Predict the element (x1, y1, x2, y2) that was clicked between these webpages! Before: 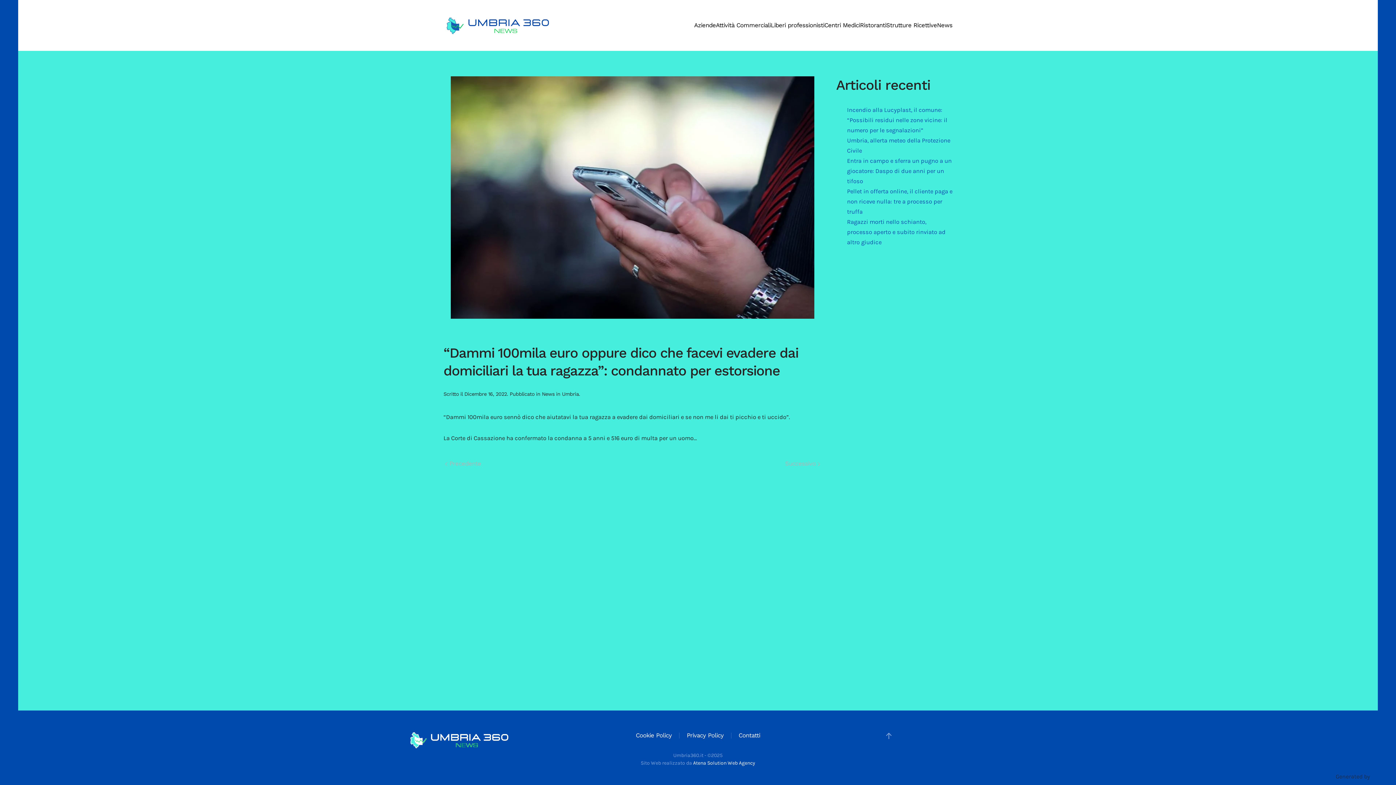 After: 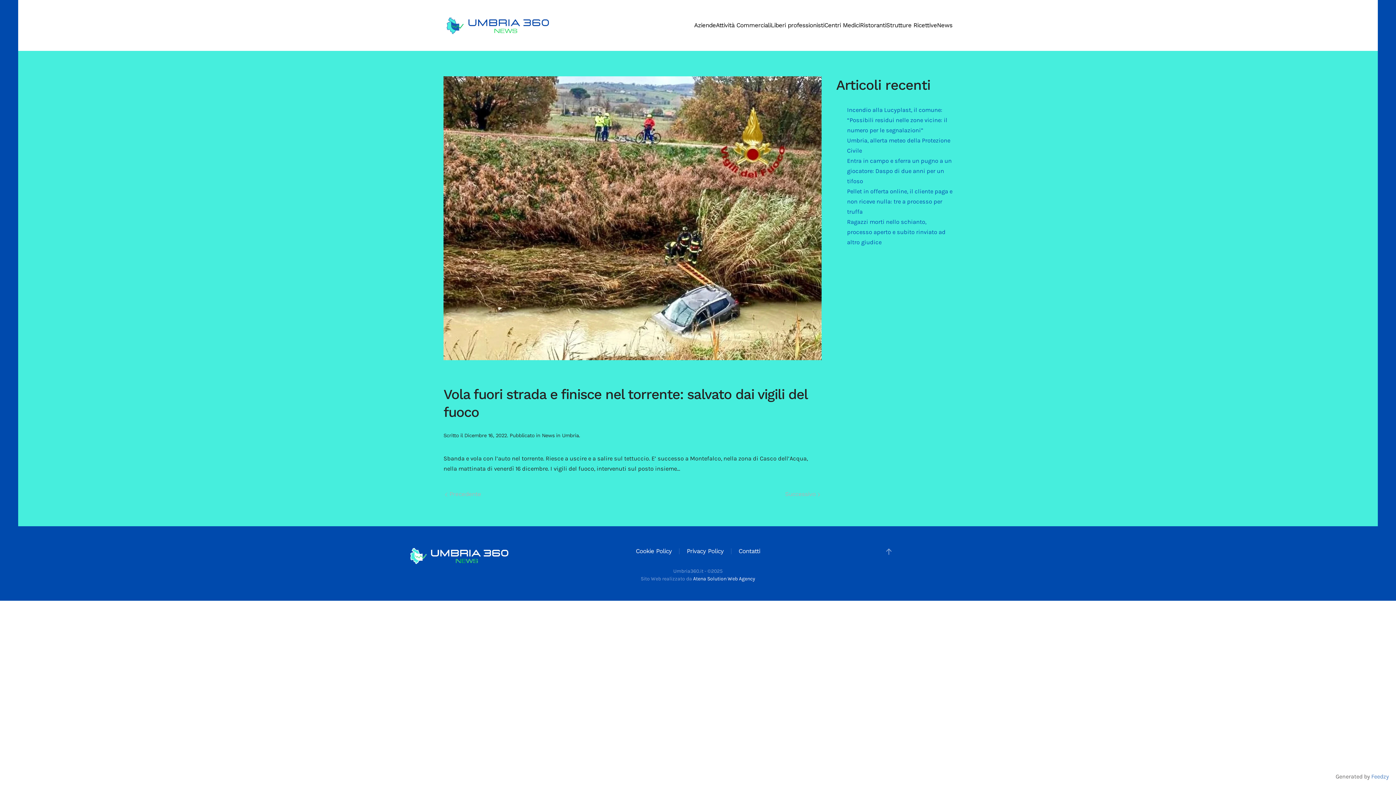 Action: label:  Precedente bbox: (443, 458, 482, 470)